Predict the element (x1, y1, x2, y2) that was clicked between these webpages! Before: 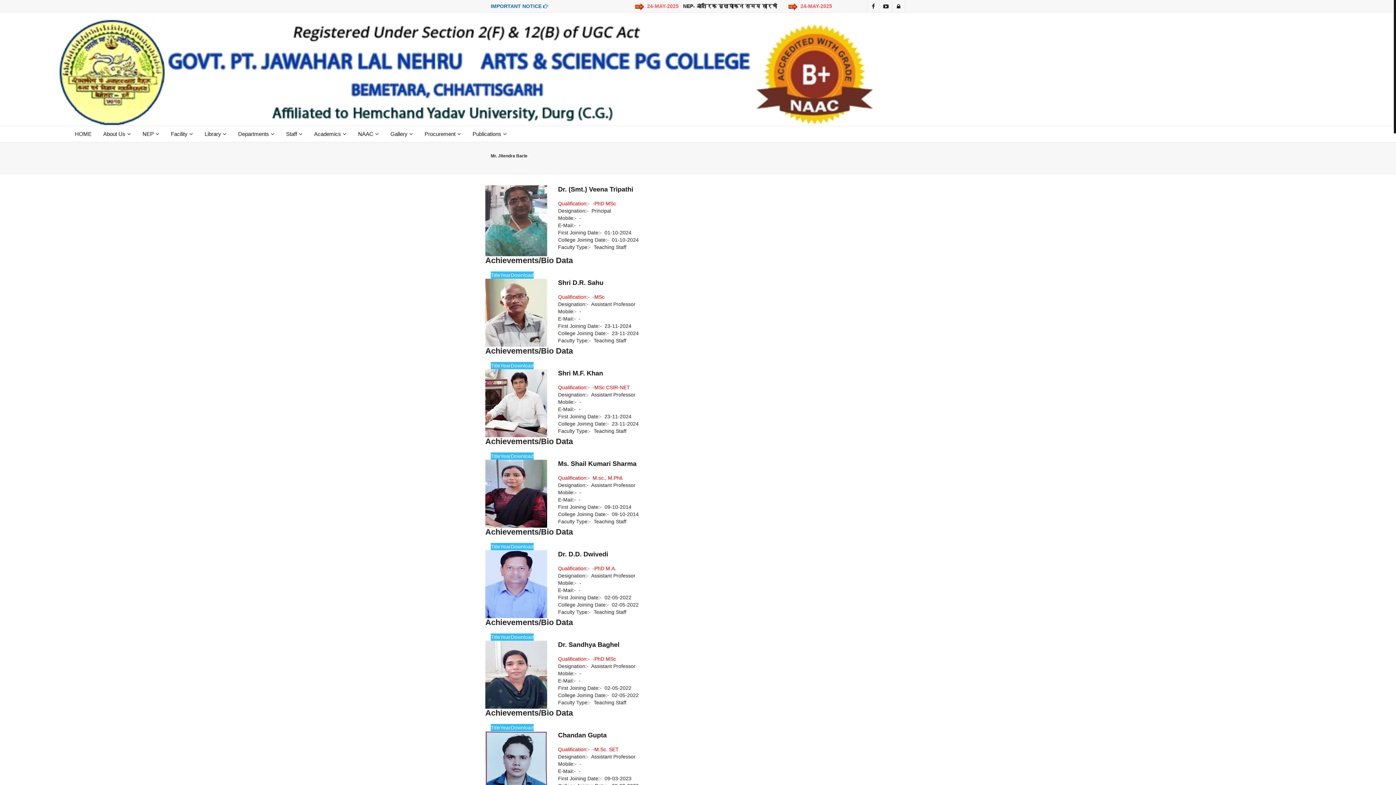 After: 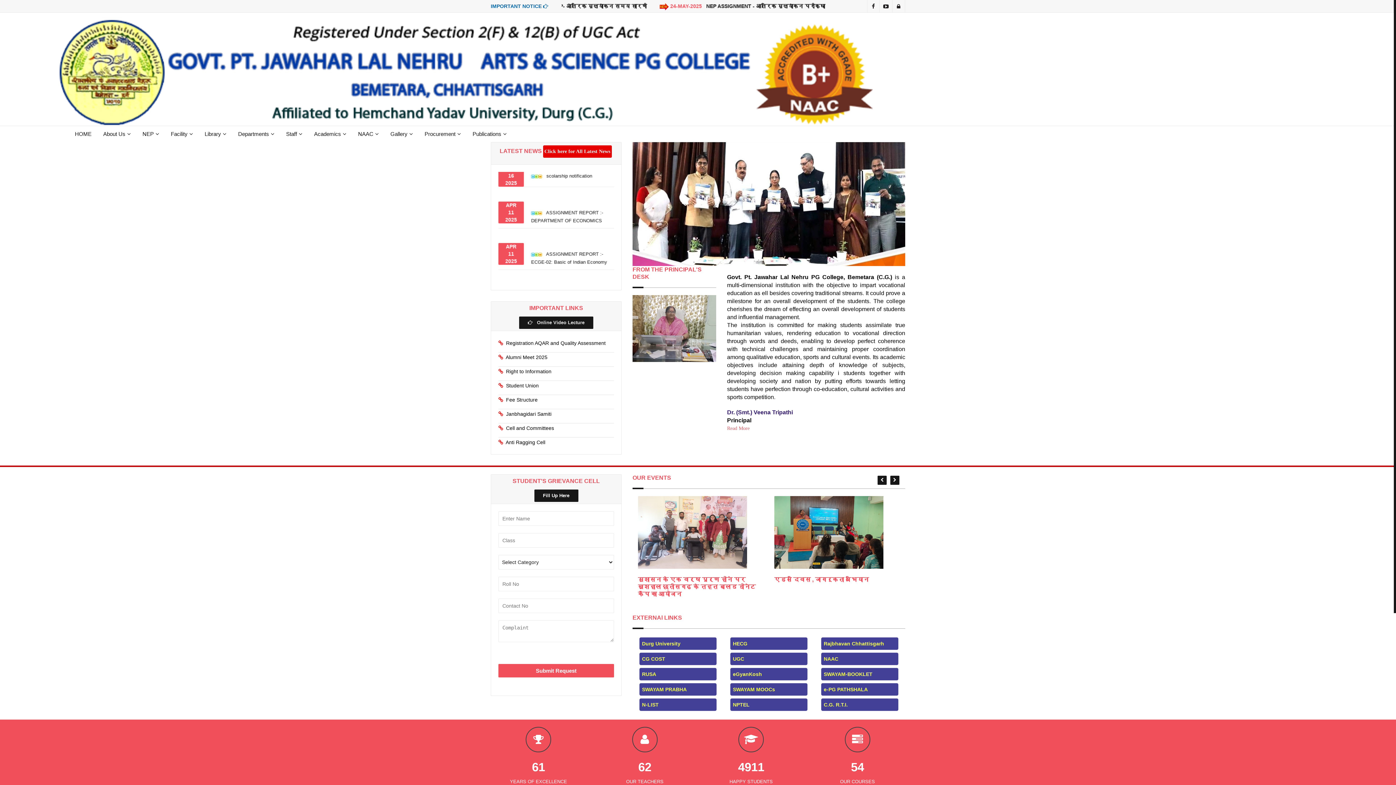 Action: bbox: (0, 17, 927, 125)